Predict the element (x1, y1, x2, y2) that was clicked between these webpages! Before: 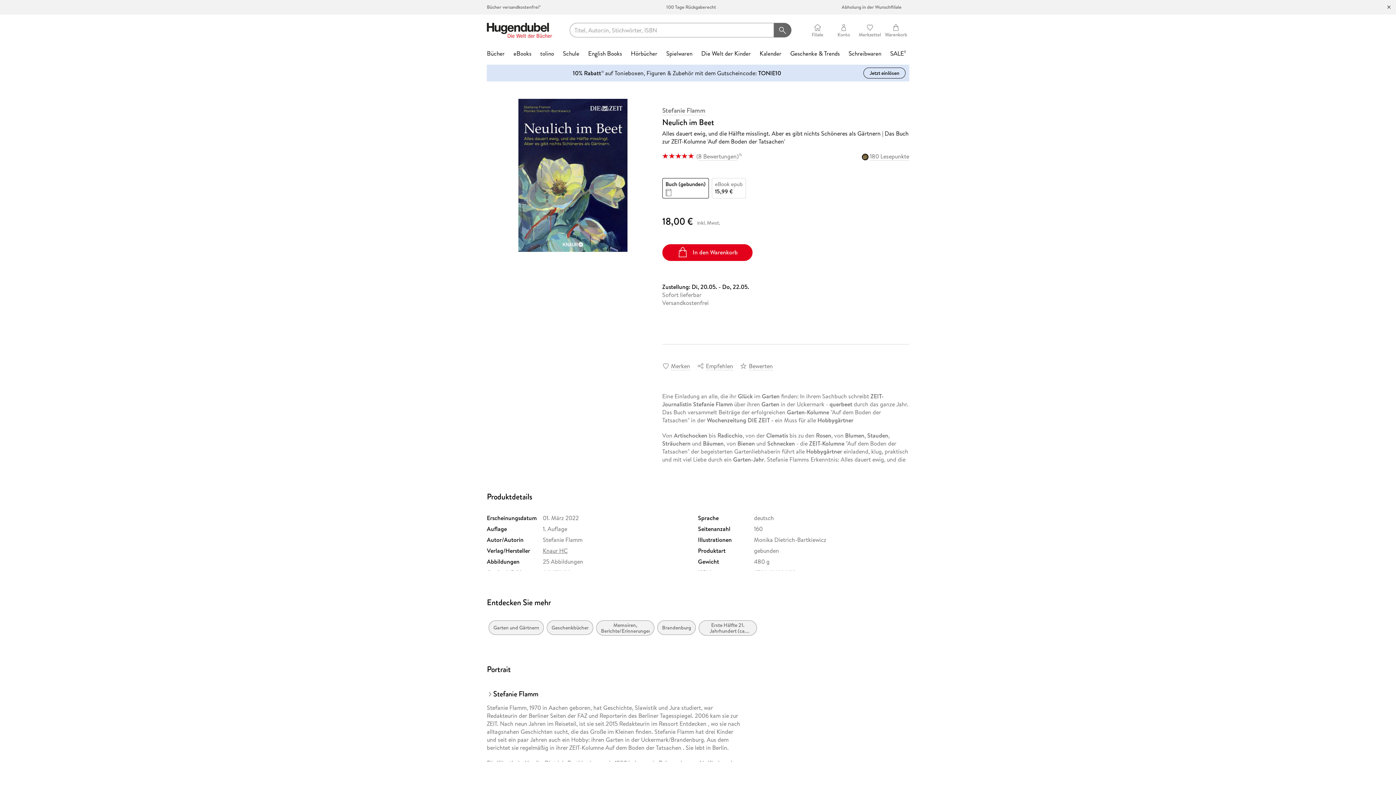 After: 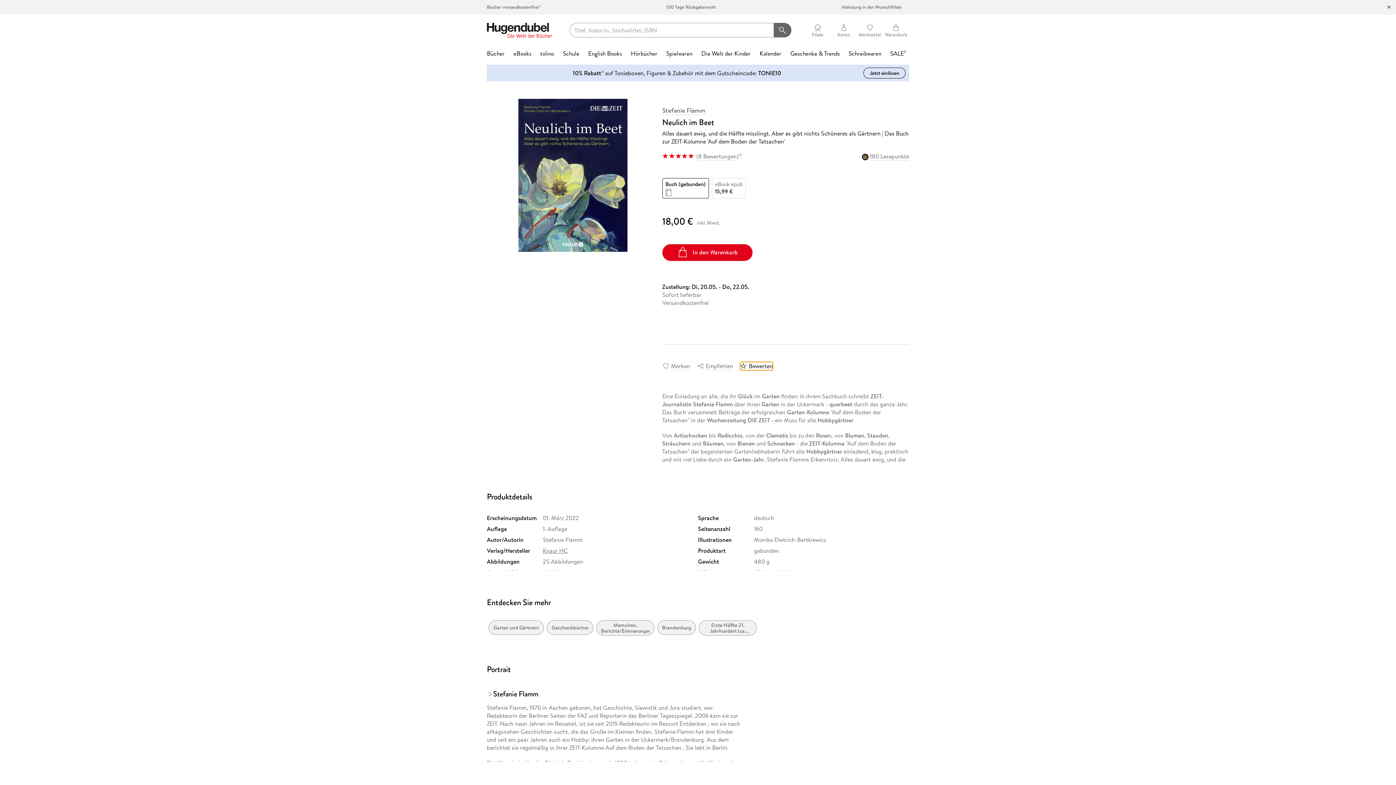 Action: bbox: (740, 362, 773, 370) label: Bewerten